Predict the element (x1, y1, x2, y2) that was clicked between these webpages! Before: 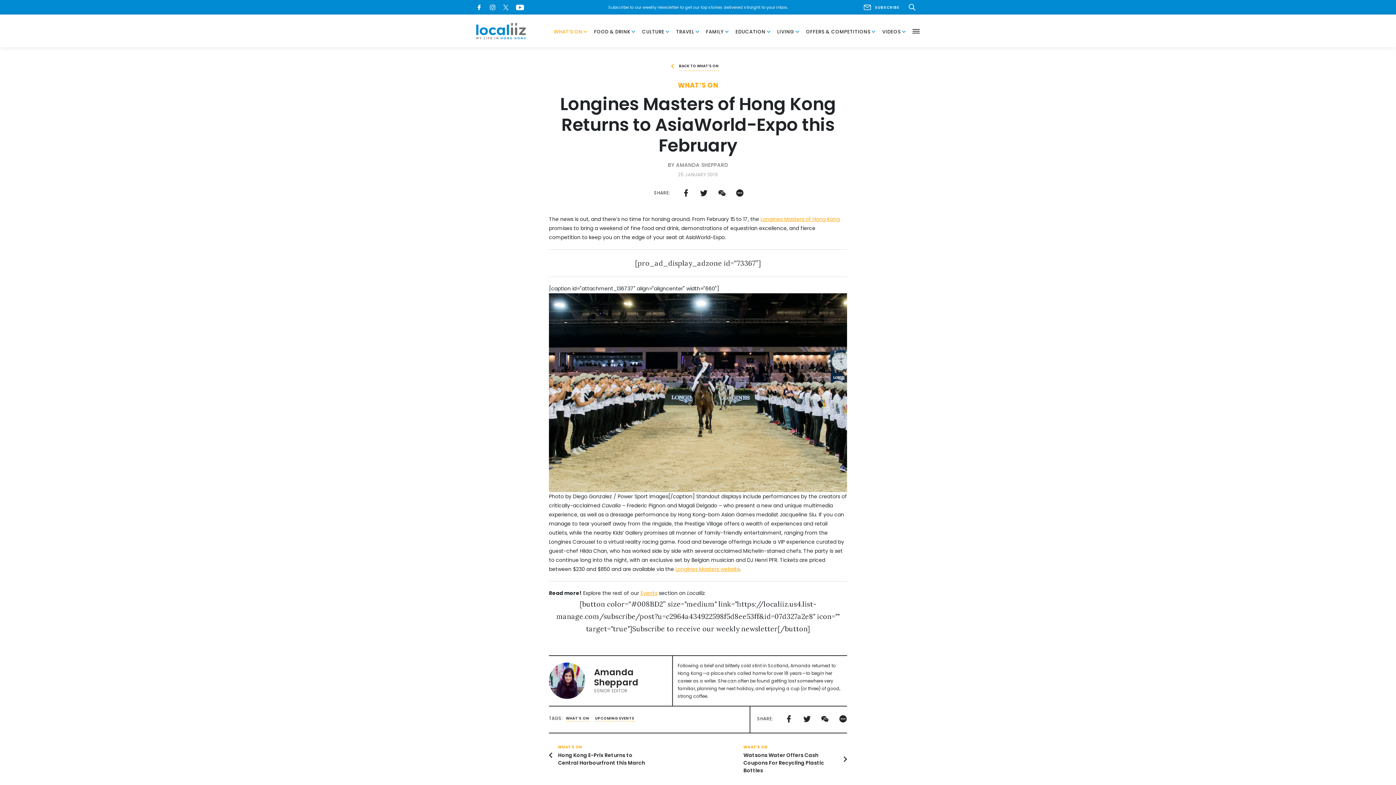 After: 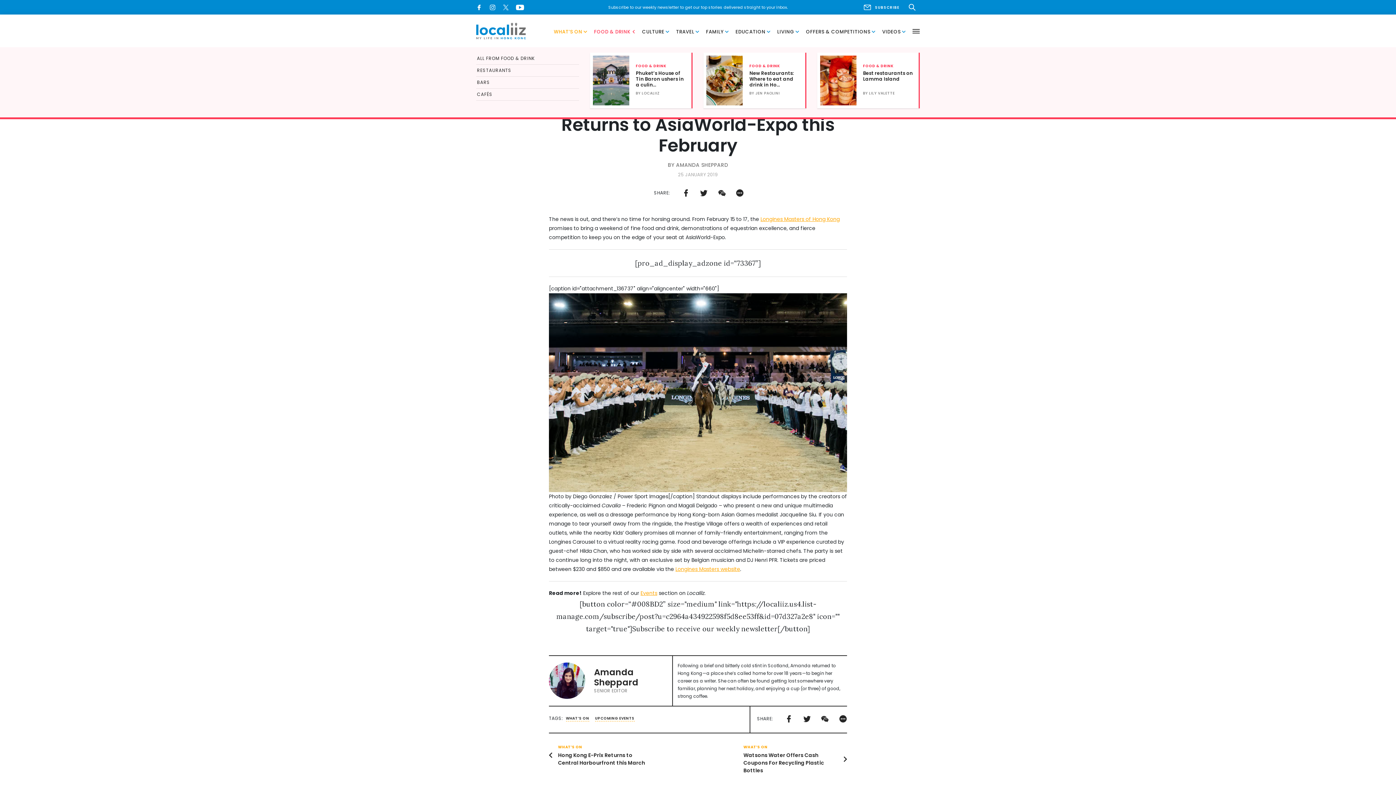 Action: bbox: (594, 28, 637, 35) label: FOOD & DRINK expand_more